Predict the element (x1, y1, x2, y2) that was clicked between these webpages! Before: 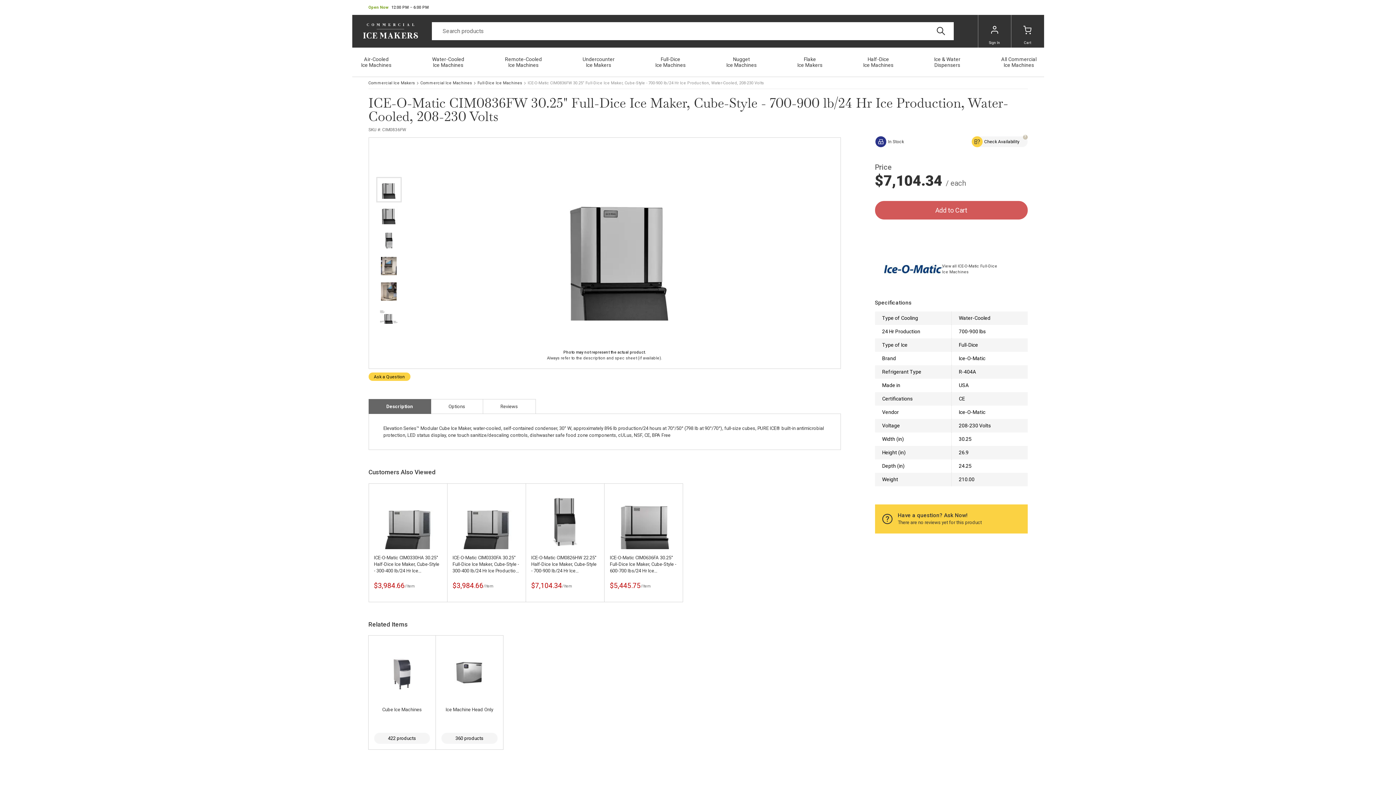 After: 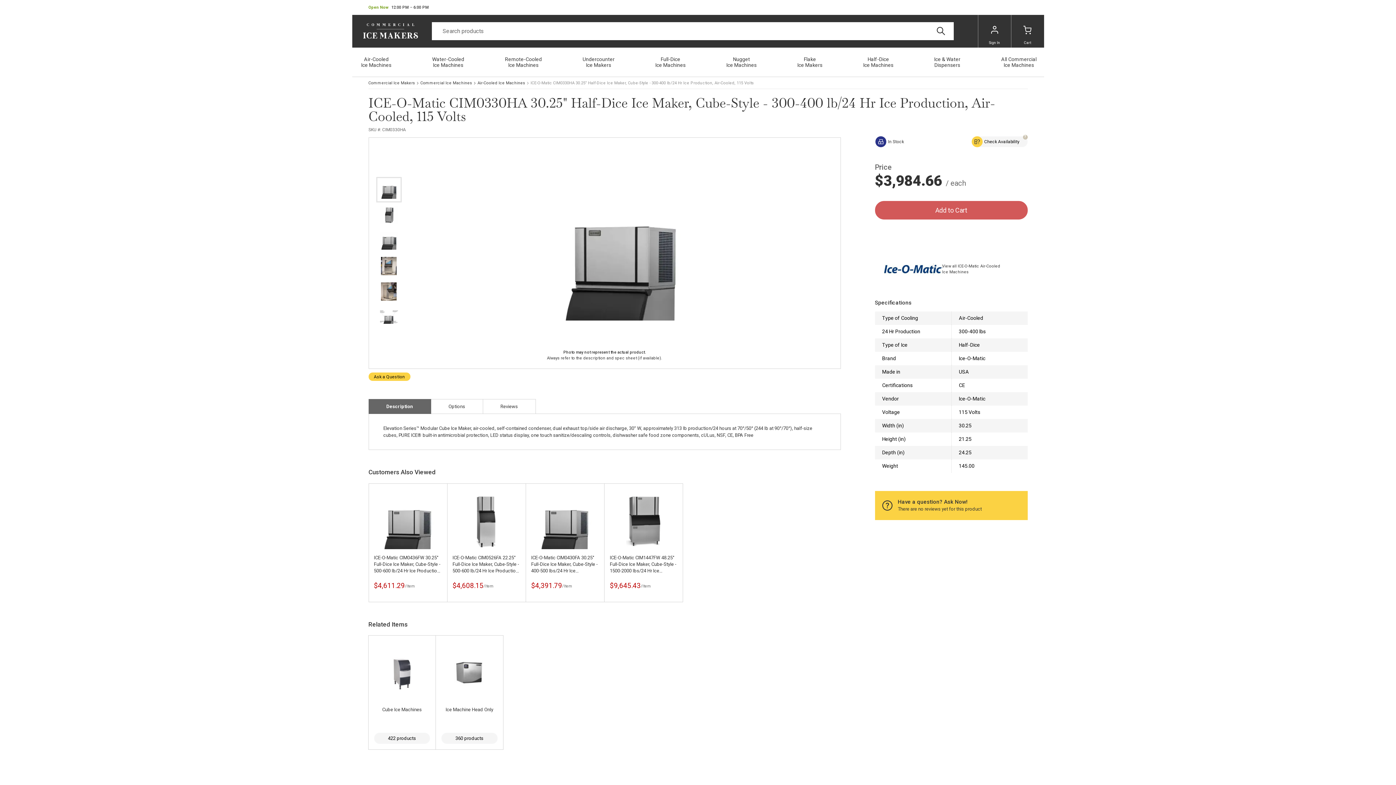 Action: bbox: (374, 555, 441, 574) label: ICE-O-Matic CIM0330HA 30.25" Half-Dice Ice Maker, Cube-Style - 300-400 lb/24 Hr Ice Production, Air-Cooled, 115 Volts